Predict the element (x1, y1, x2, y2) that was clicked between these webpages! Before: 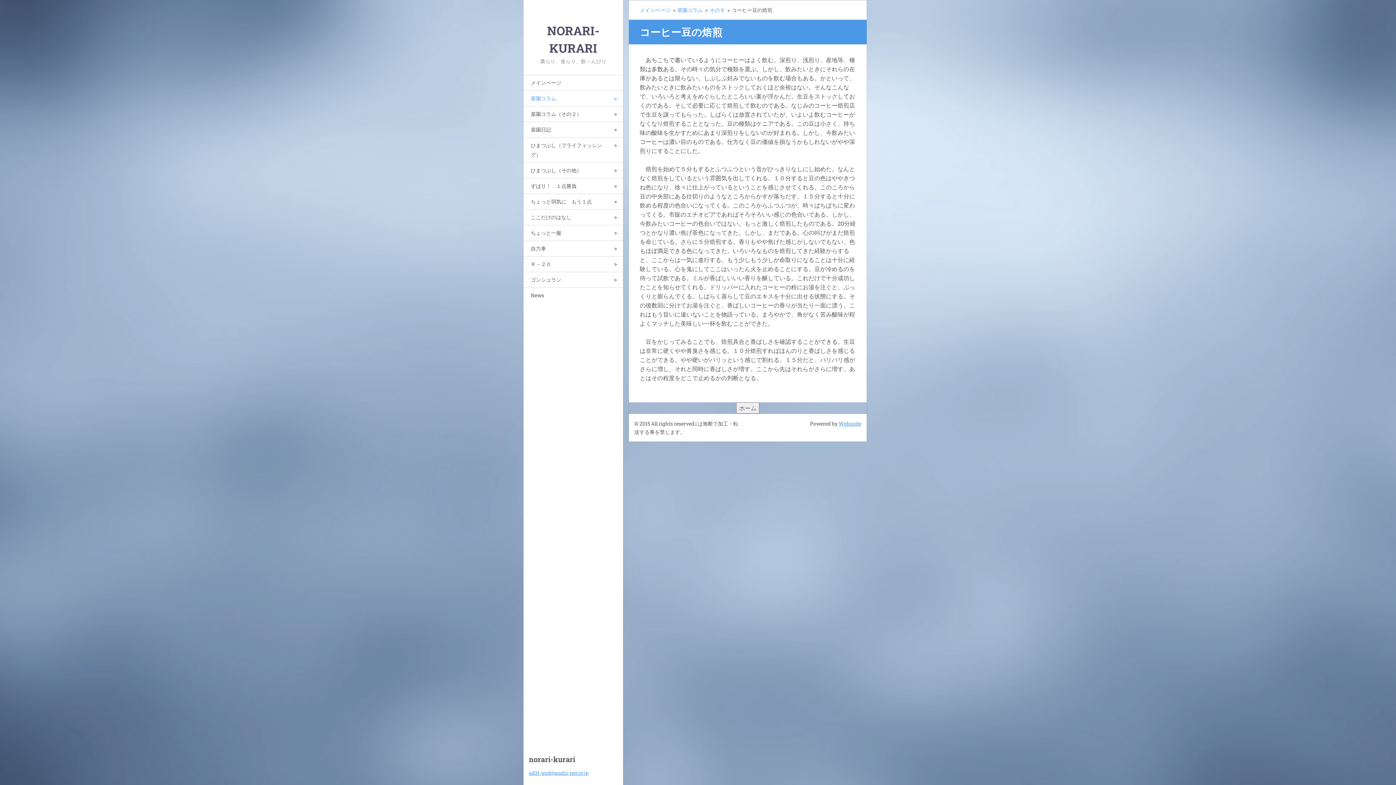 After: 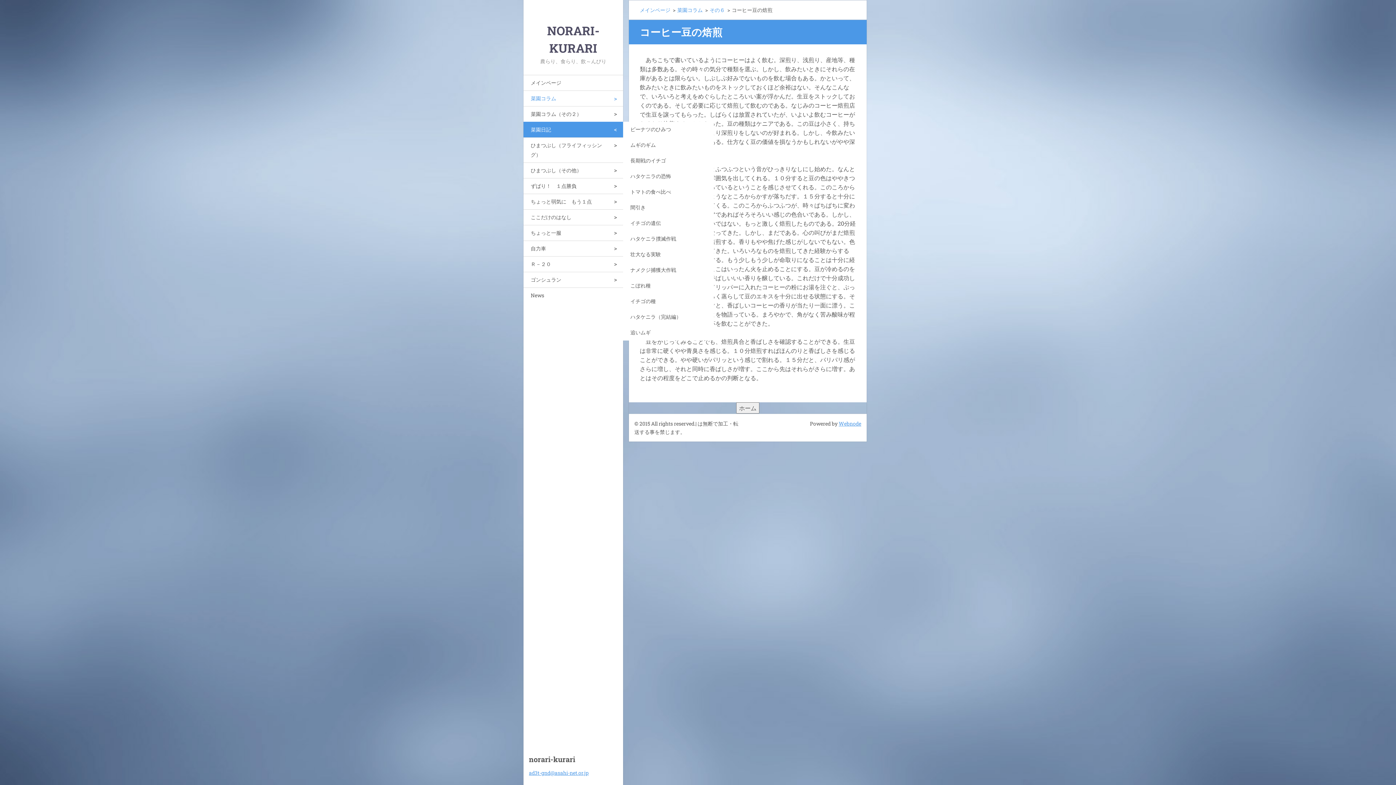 Action: label: 菜園日記 bbox: (523, 121, 623, 137)